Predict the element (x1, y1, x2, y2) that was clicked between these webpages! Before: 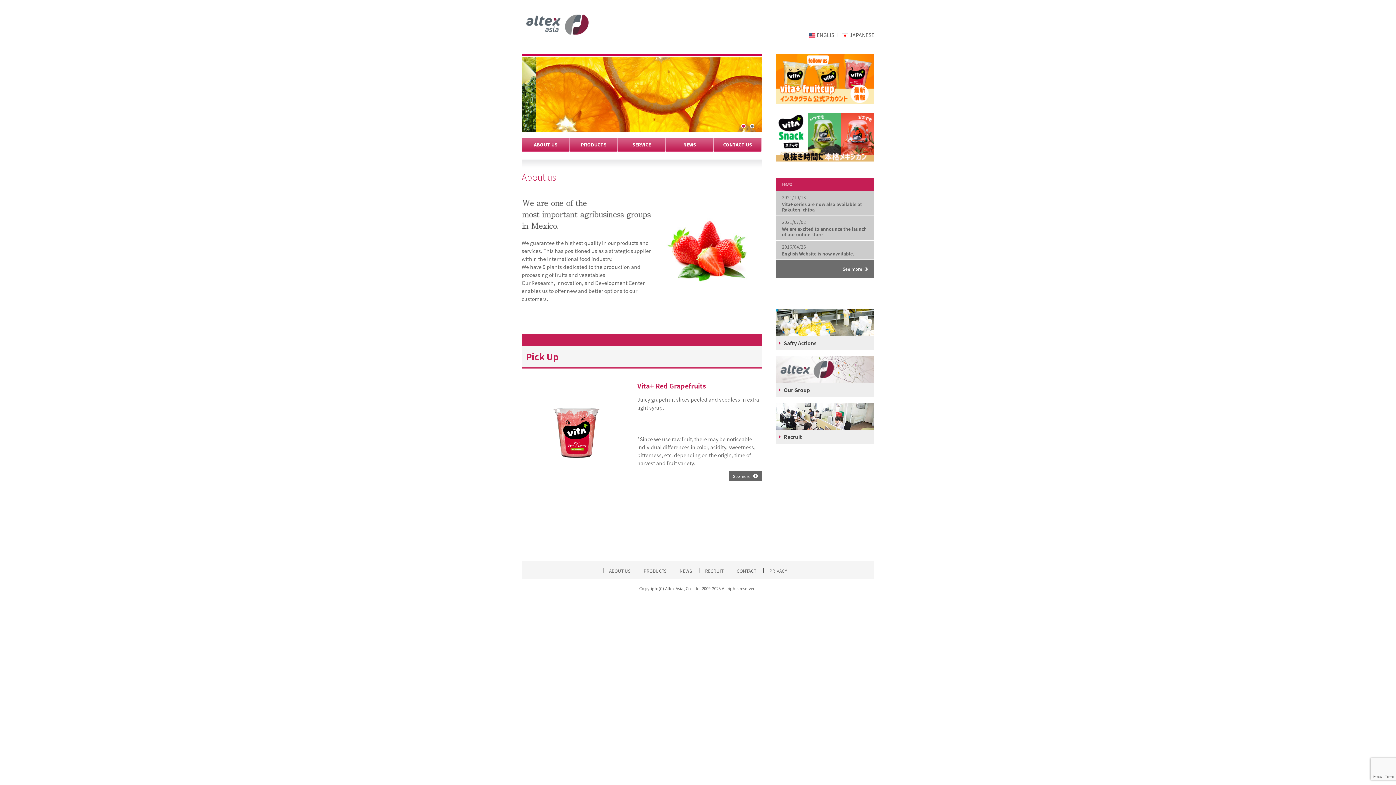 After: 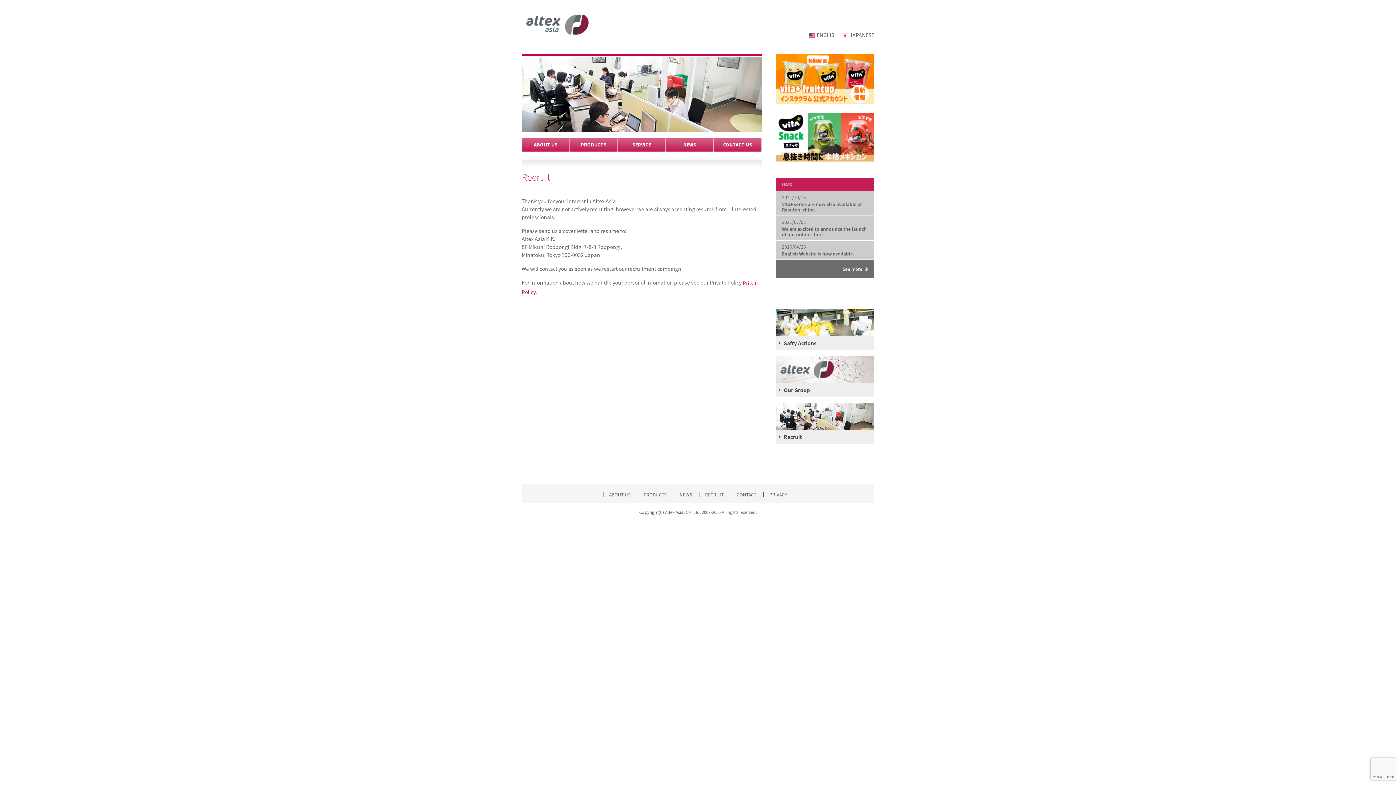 Action: label: Recruit bbox: (776, 403, 874, 444)